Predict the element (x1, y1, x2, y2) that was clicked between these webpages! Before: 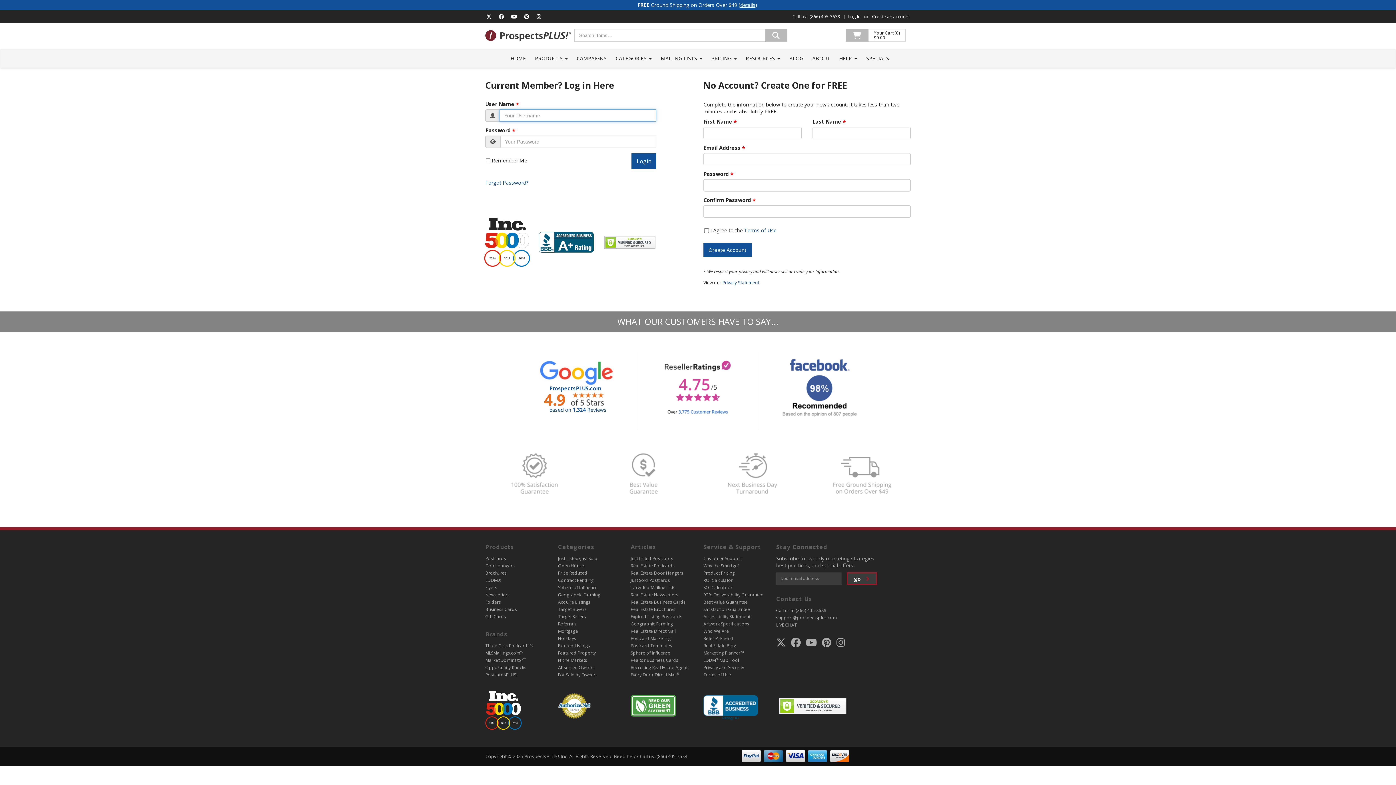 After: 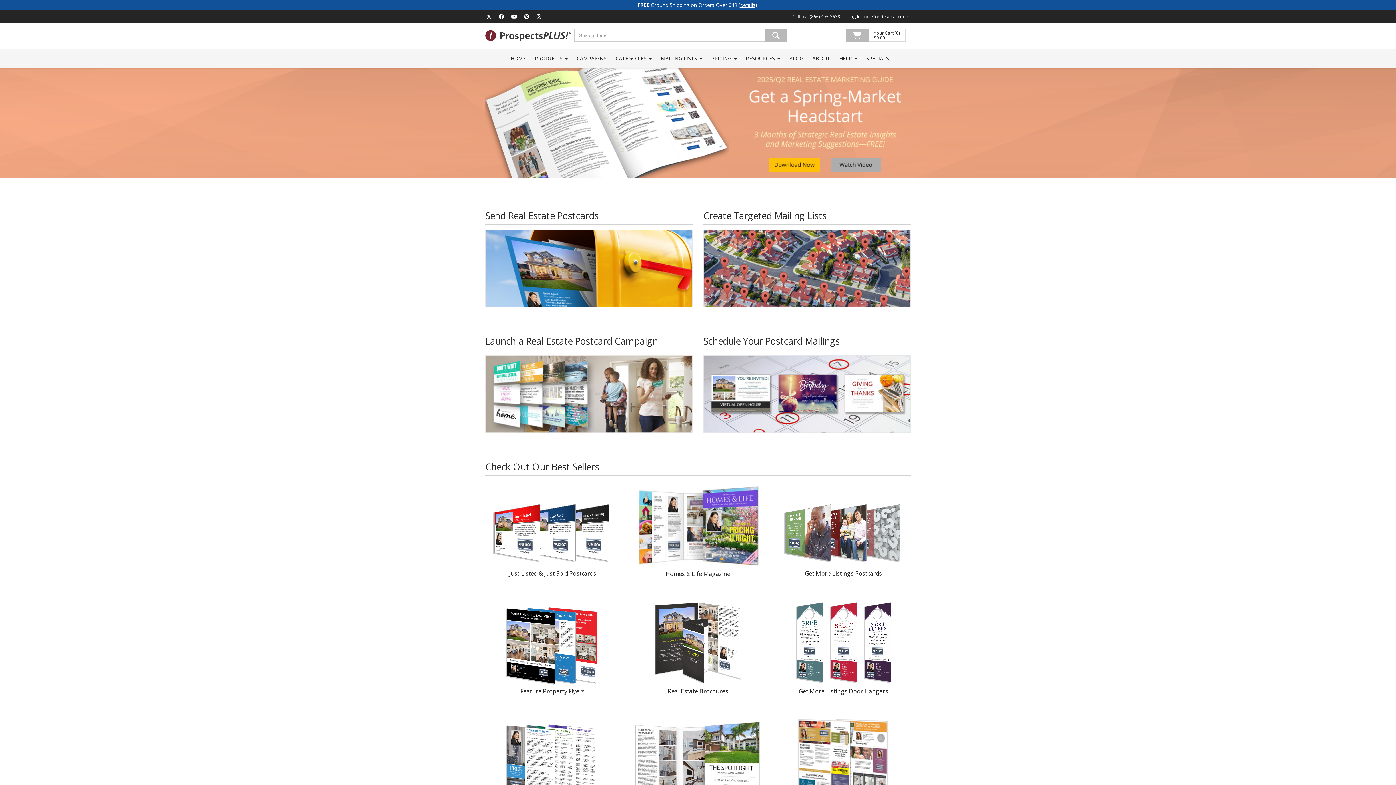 Action: label: BLOG bbox: (785, 49, 808, 67)